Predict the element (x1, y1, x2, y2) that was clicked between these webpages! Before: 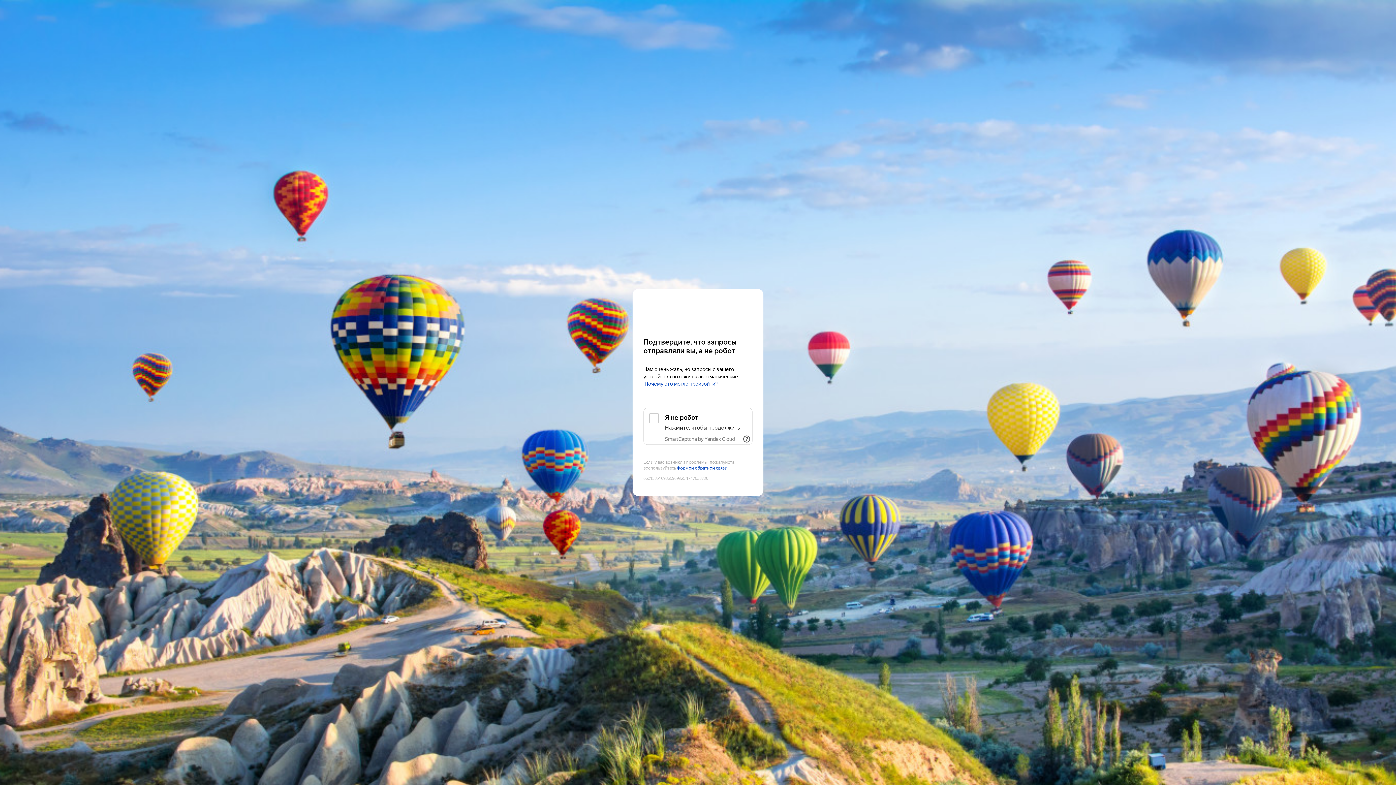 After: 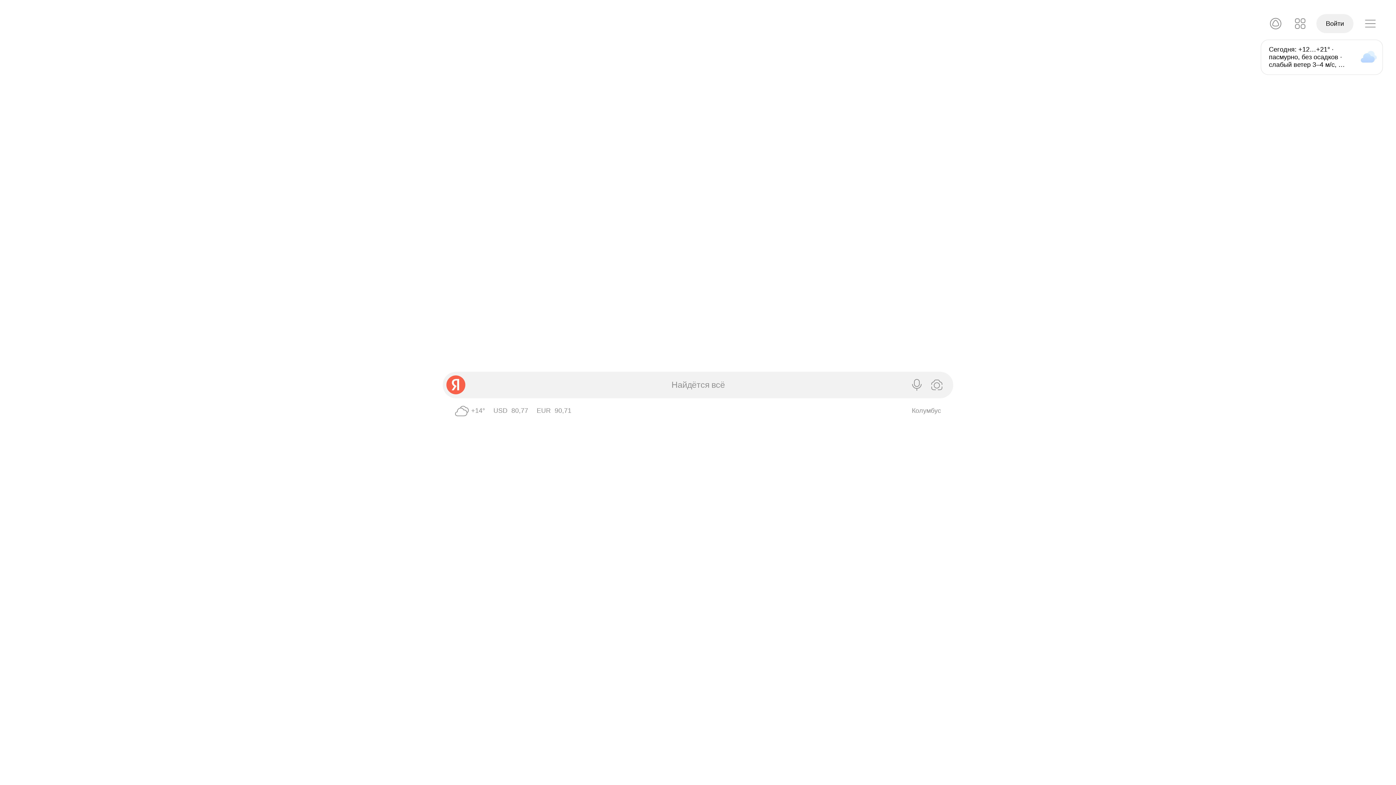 Action: bbox: (643, 303, 752, 316) label: Yandex